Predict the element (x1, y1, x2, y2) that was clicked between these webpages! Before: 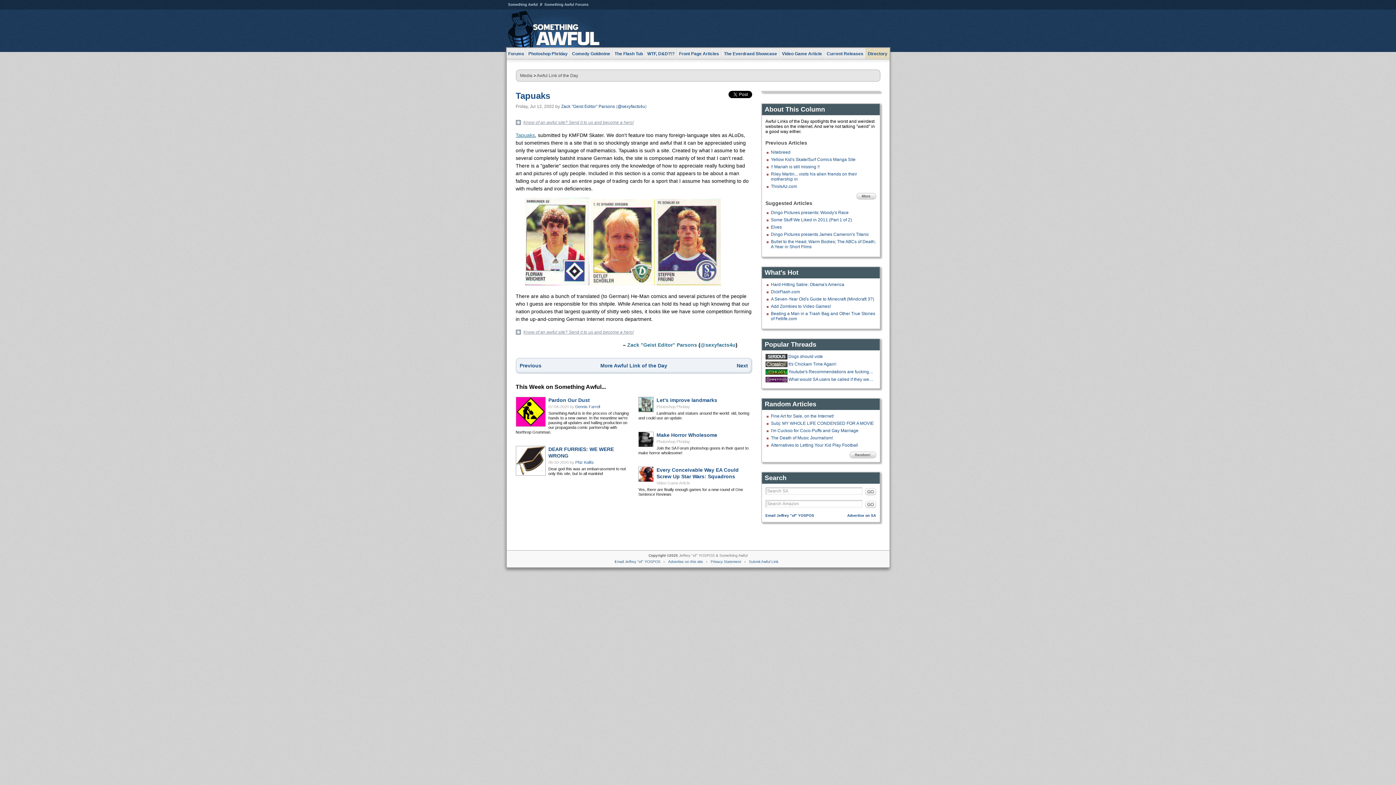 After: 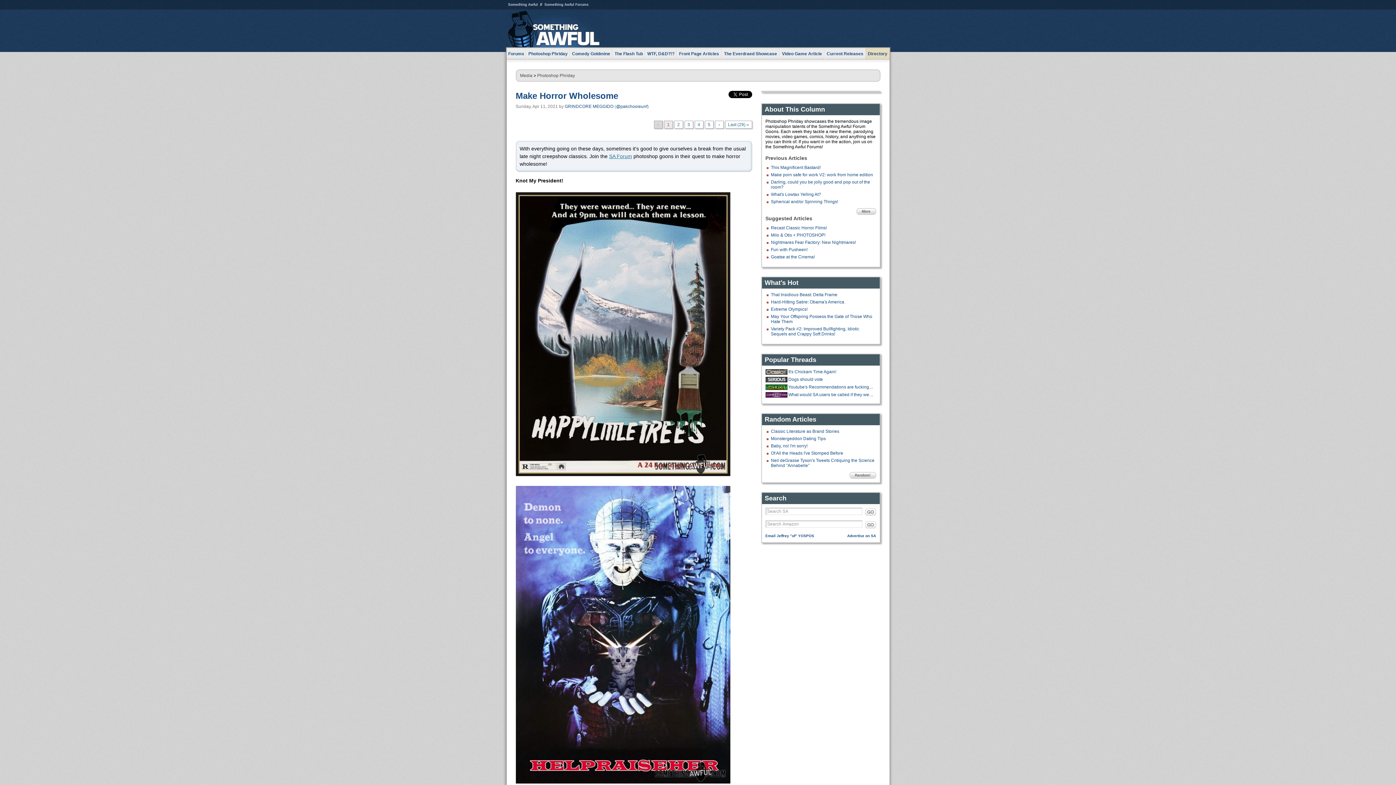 Action: bbox: (656, 432, 717, 438) label: Make Horror Wholesome